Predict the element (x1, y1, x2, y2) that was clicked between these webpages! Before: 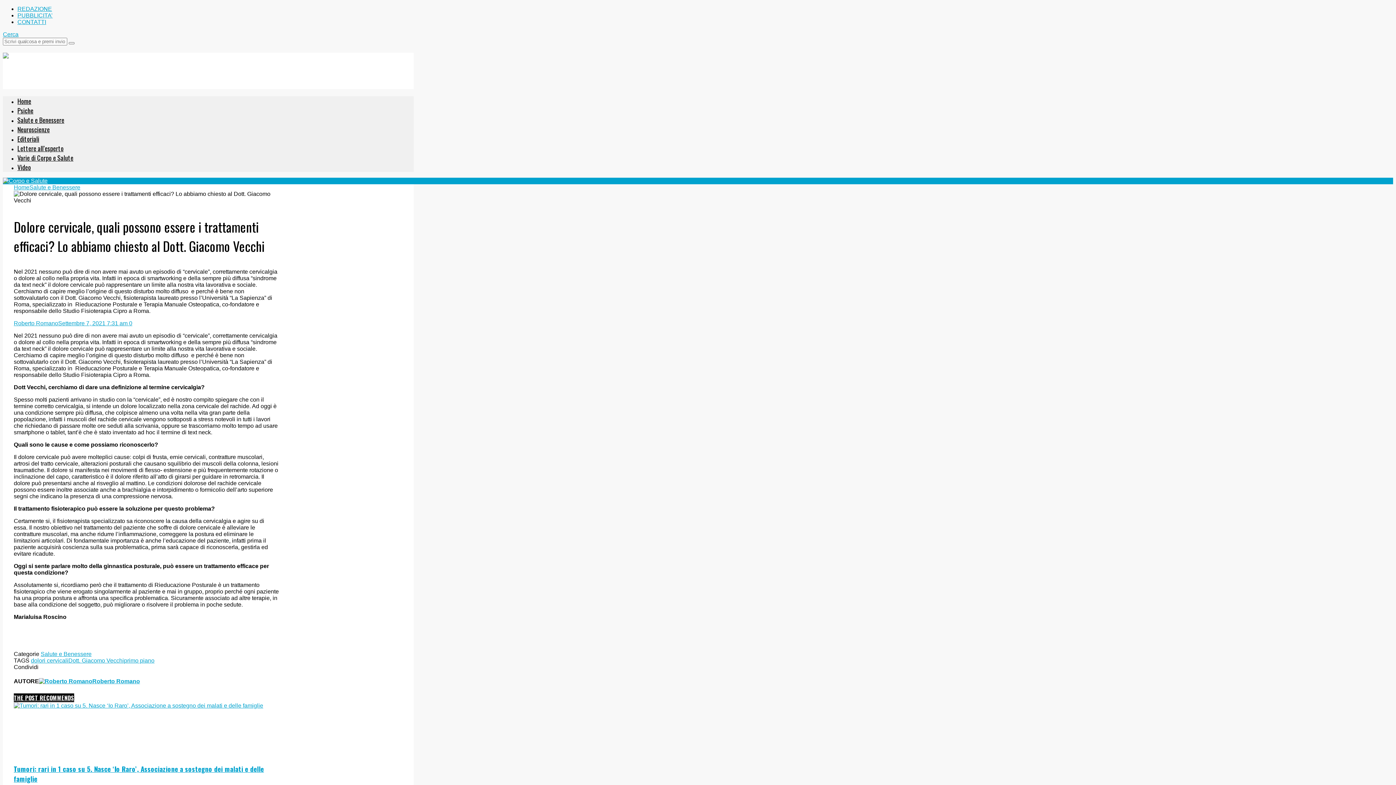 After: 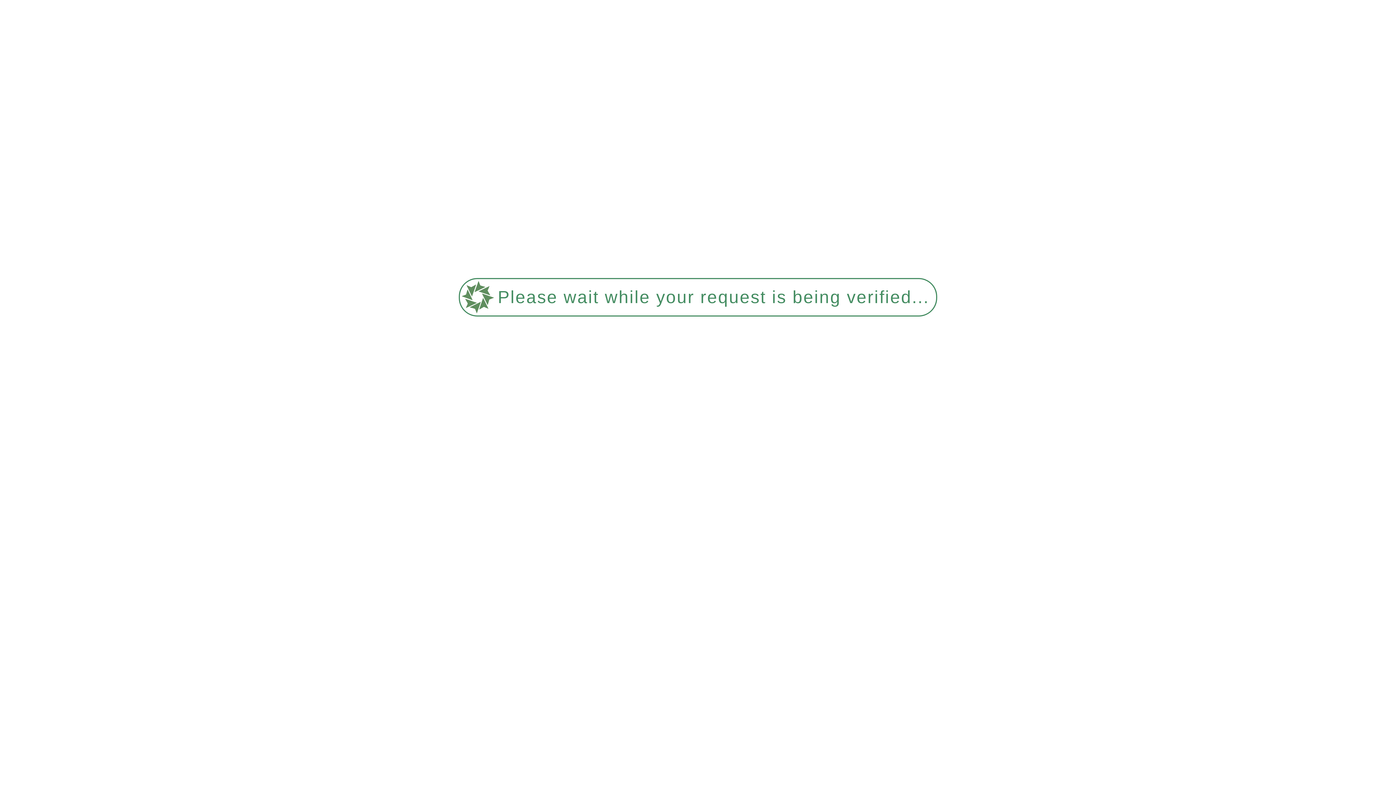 Action: bbox: (17, 134, 39, 143) label: Editoriali